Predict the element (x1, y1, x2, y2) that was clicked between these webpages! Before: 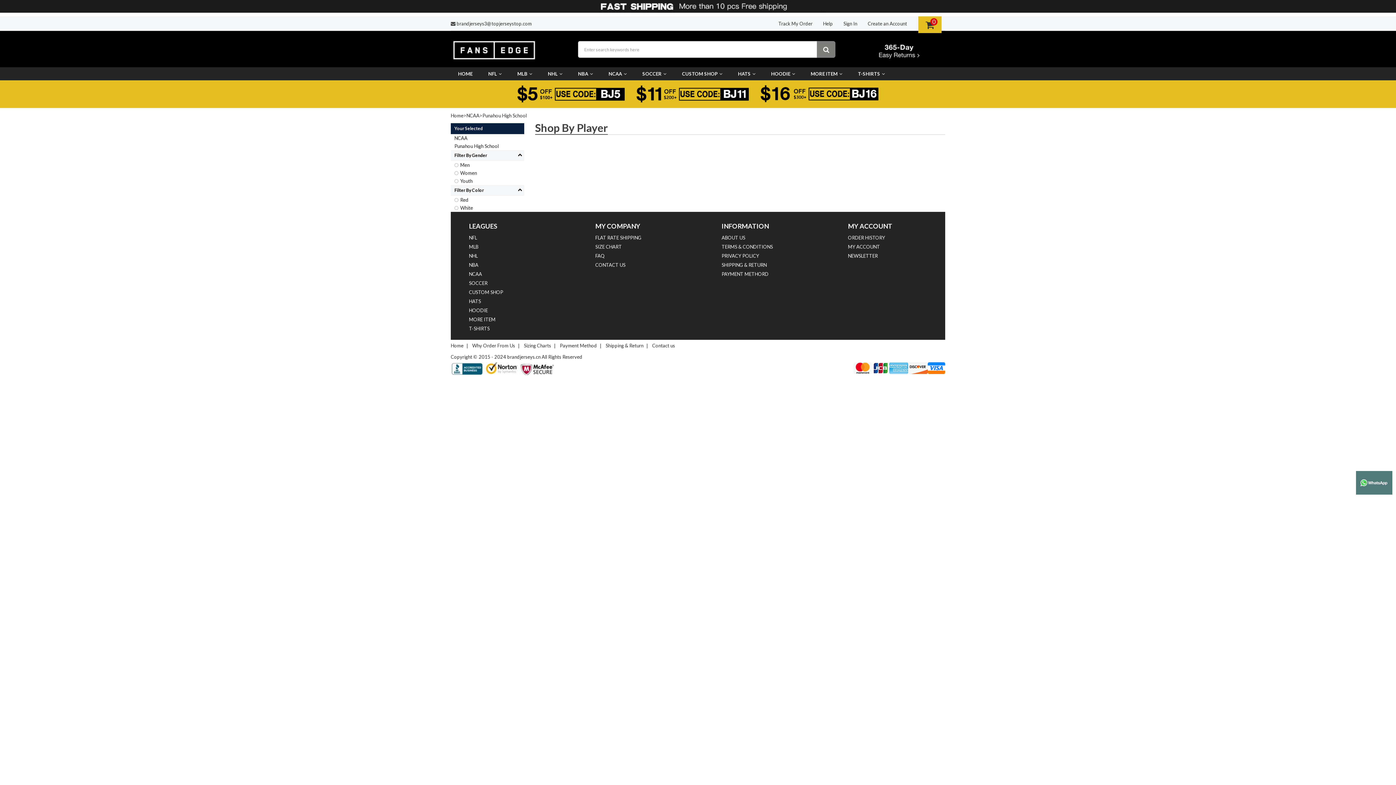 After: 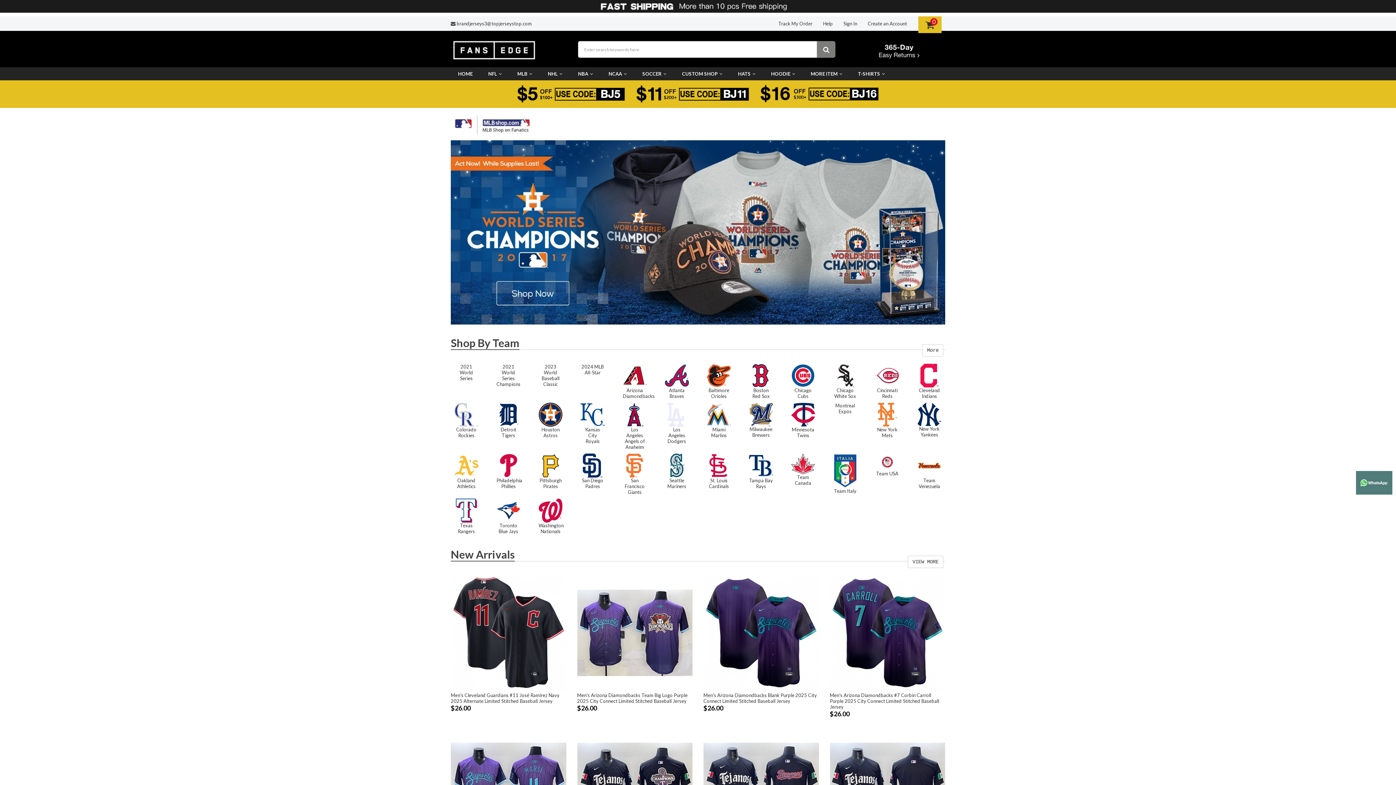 Action: bbox: (469, 244, 478, 249) label: MLB